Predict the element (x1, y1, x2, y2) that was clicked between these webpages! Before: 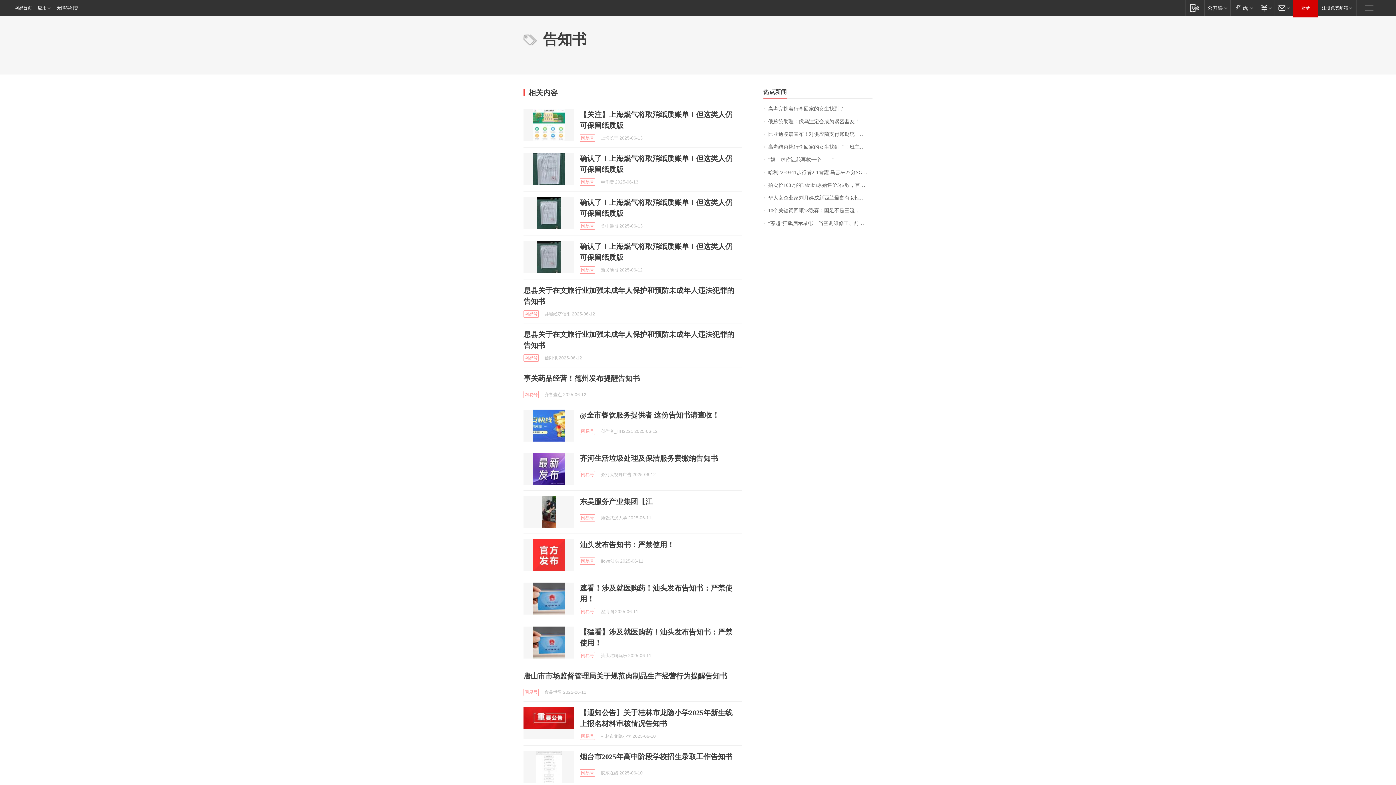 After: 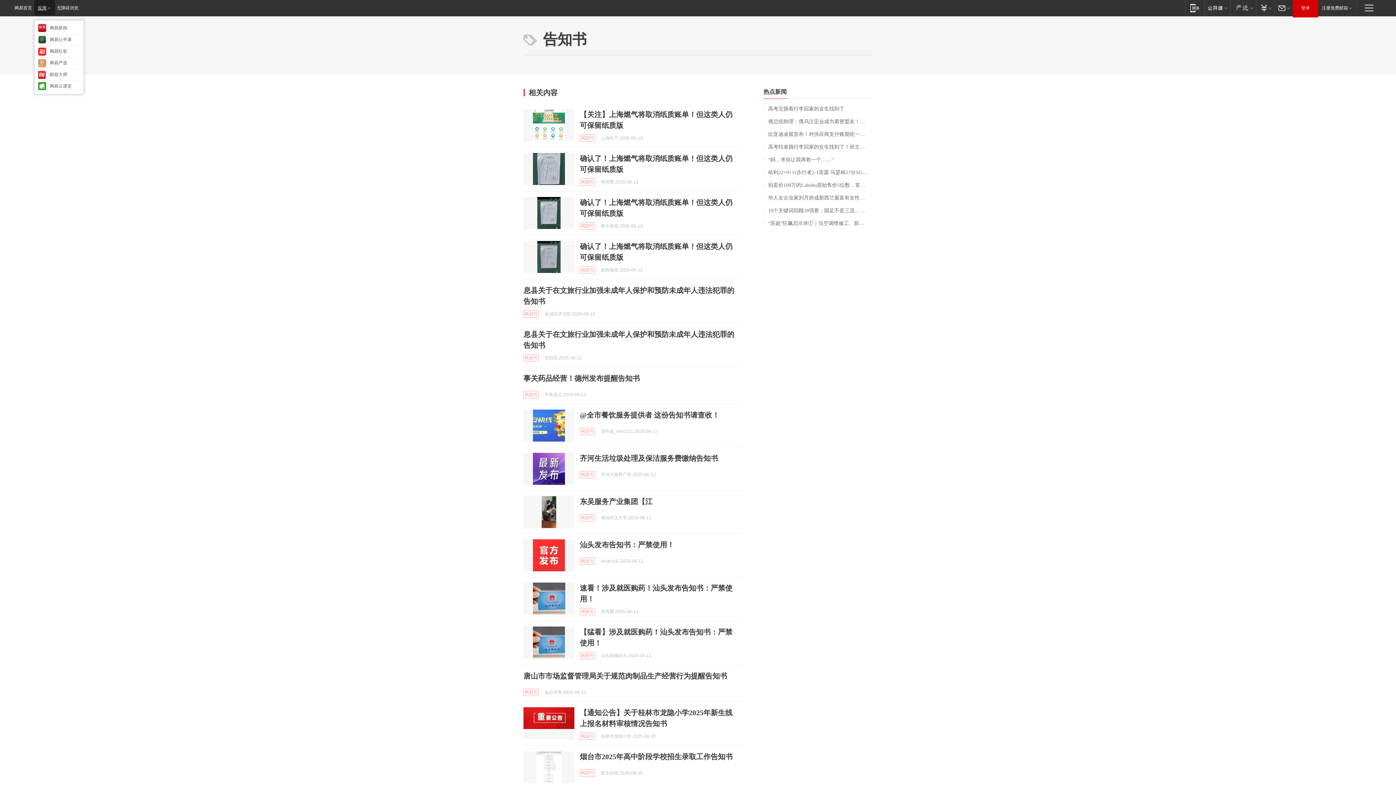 Action: bbox: (34, 0, 54, 15) label: 应用